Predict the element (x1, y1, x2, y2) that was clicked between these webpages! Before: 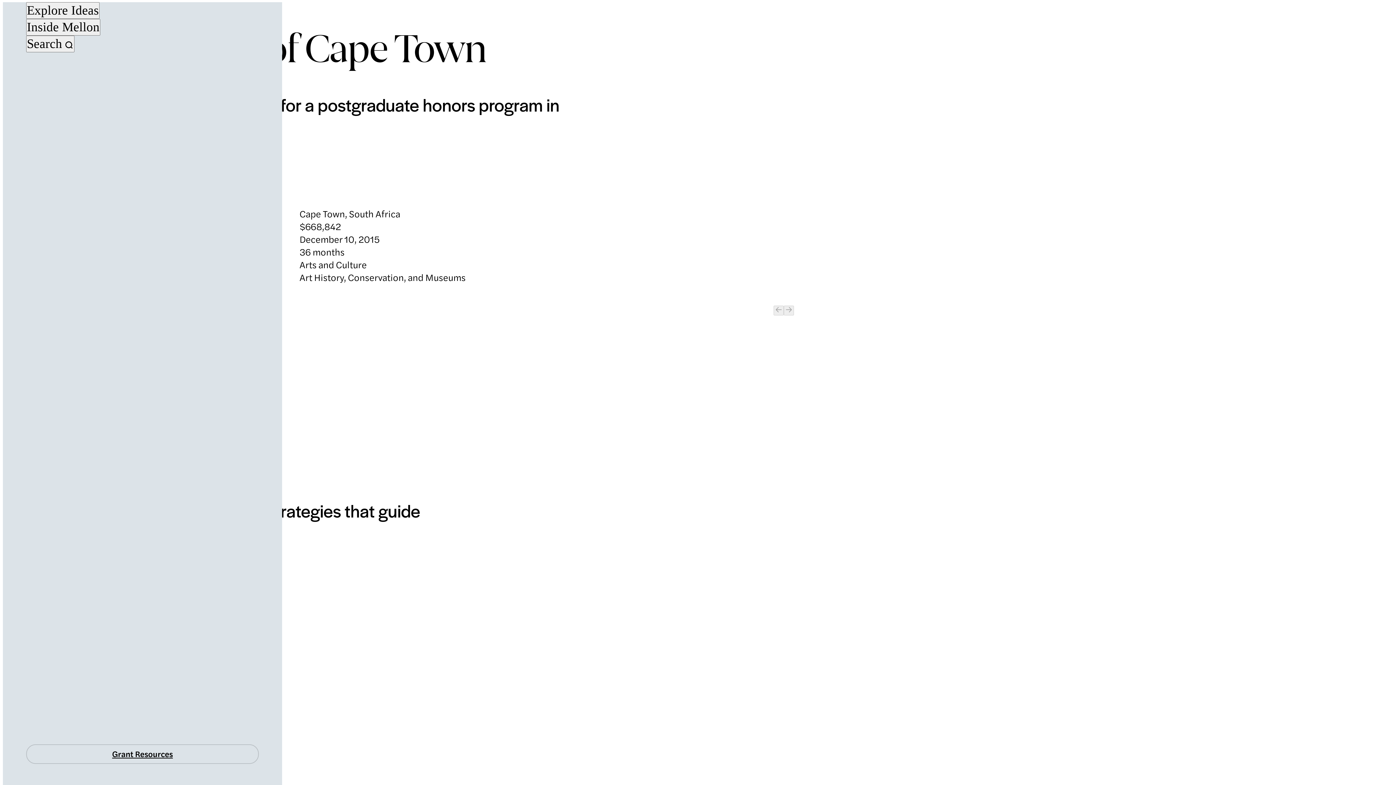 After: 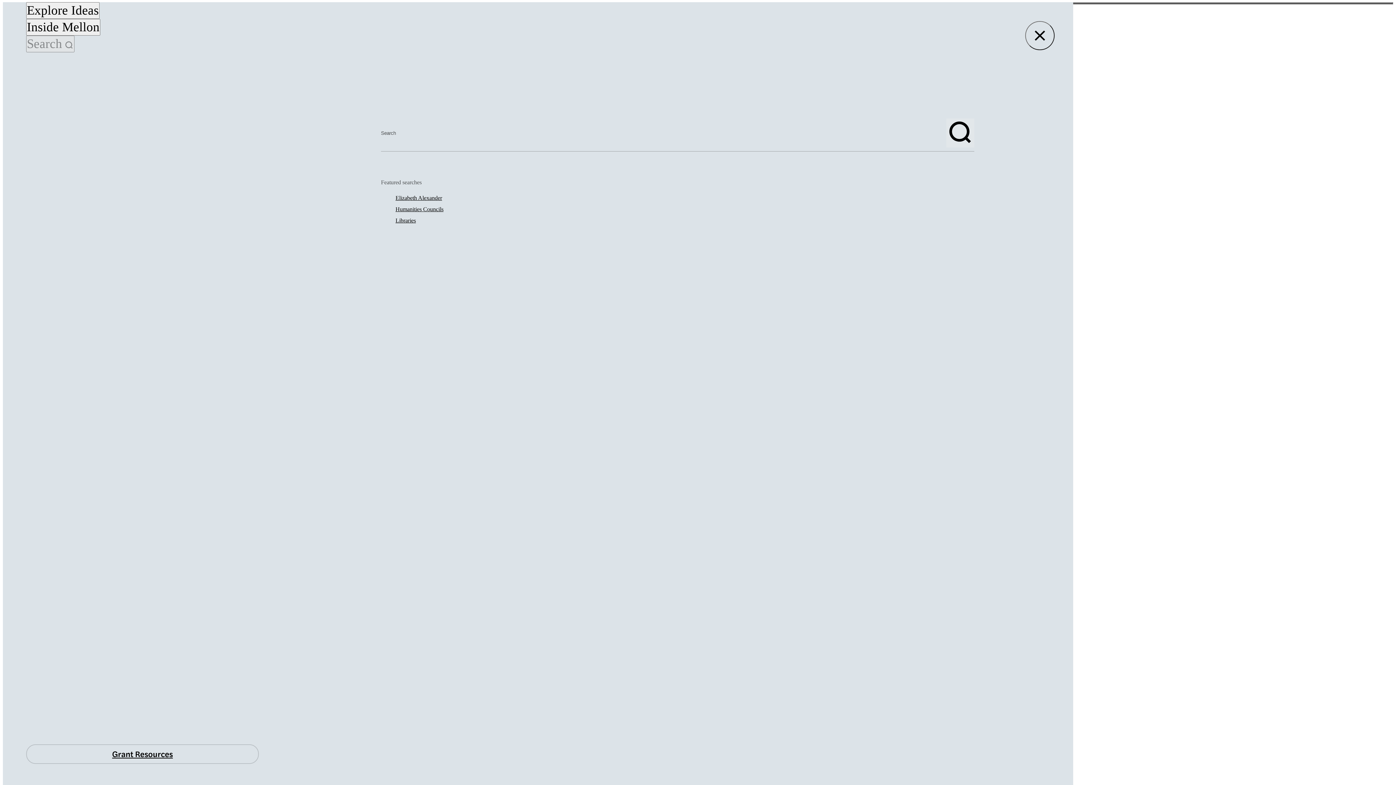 Action: label: Search bbox: (26, 35, 74, 52)